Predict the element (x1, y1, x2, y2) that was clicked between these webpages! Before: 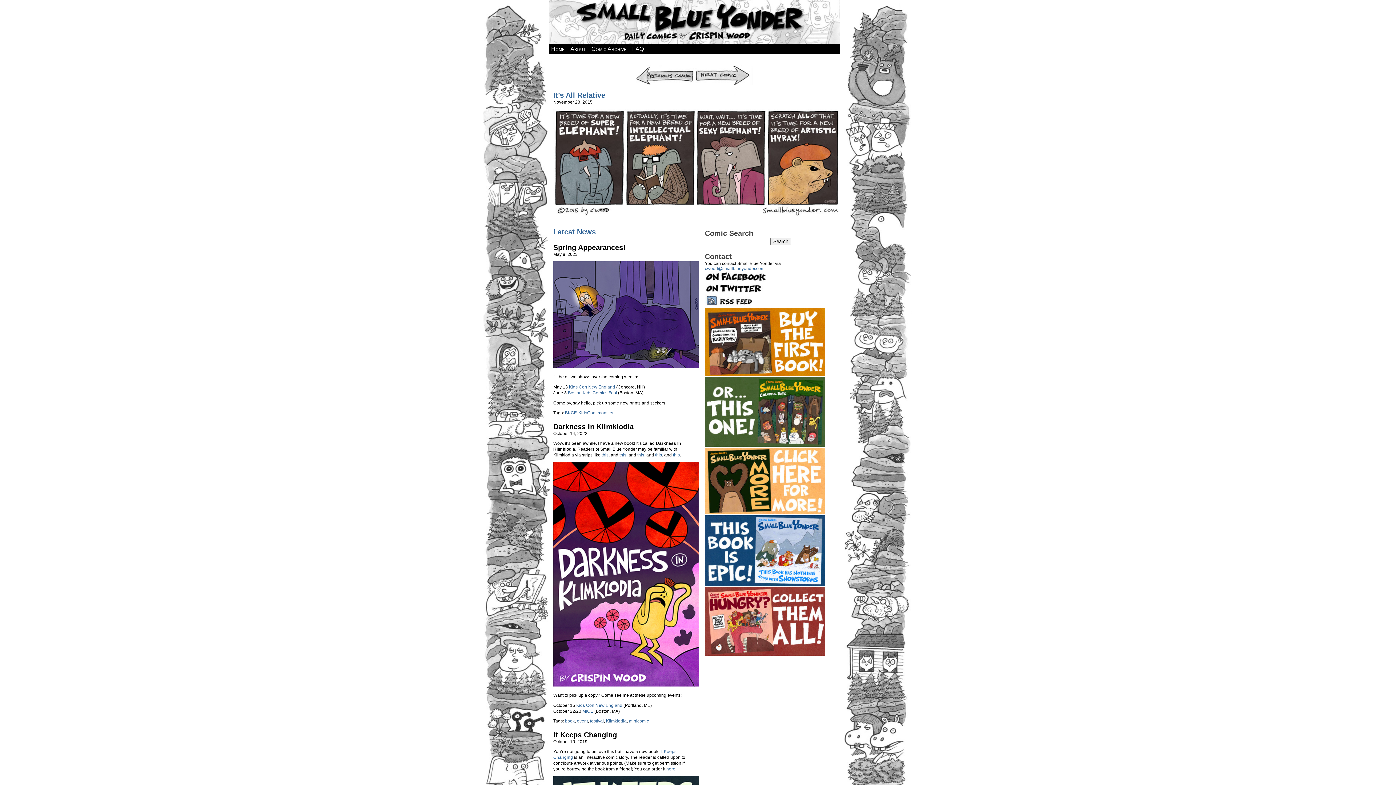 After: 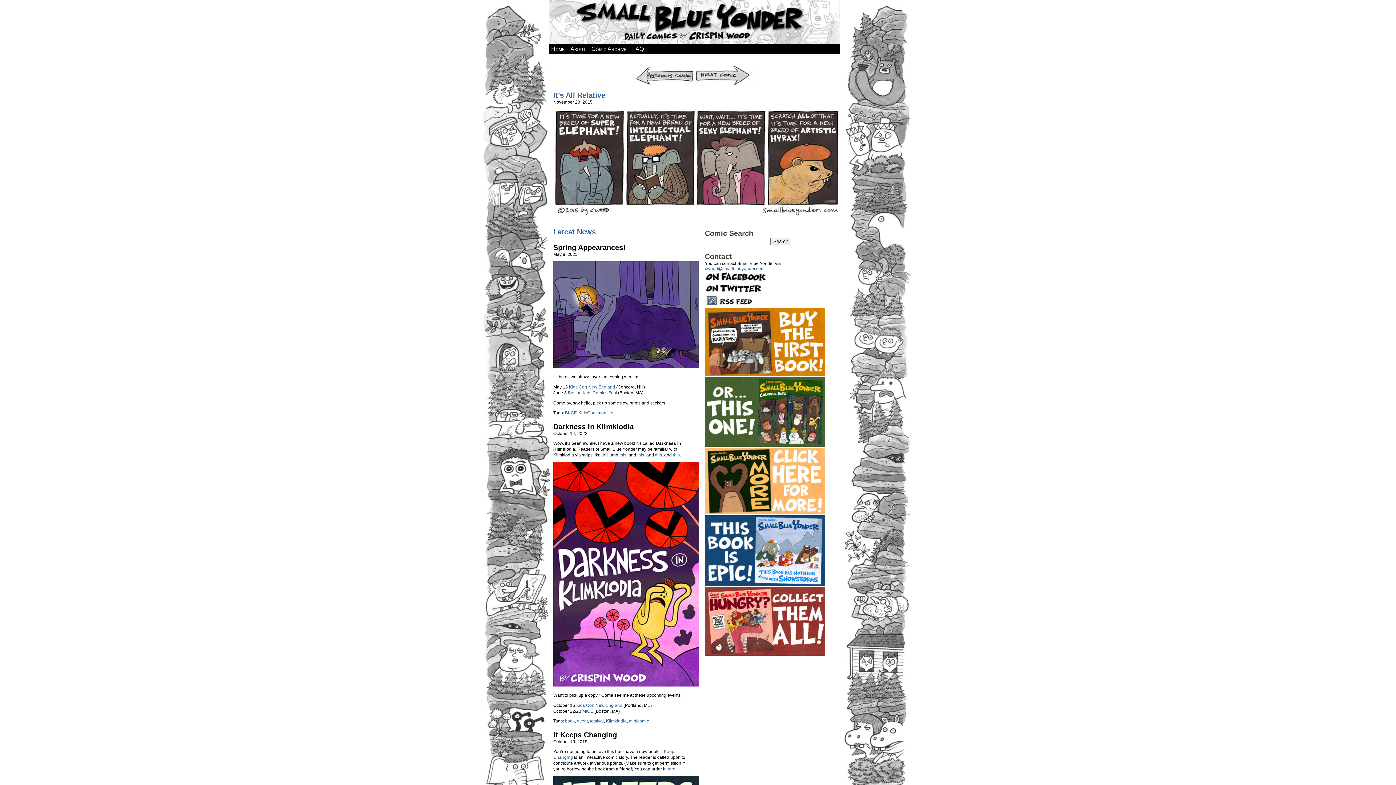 Action: label: this bbox: (673, 452, 680, 457)